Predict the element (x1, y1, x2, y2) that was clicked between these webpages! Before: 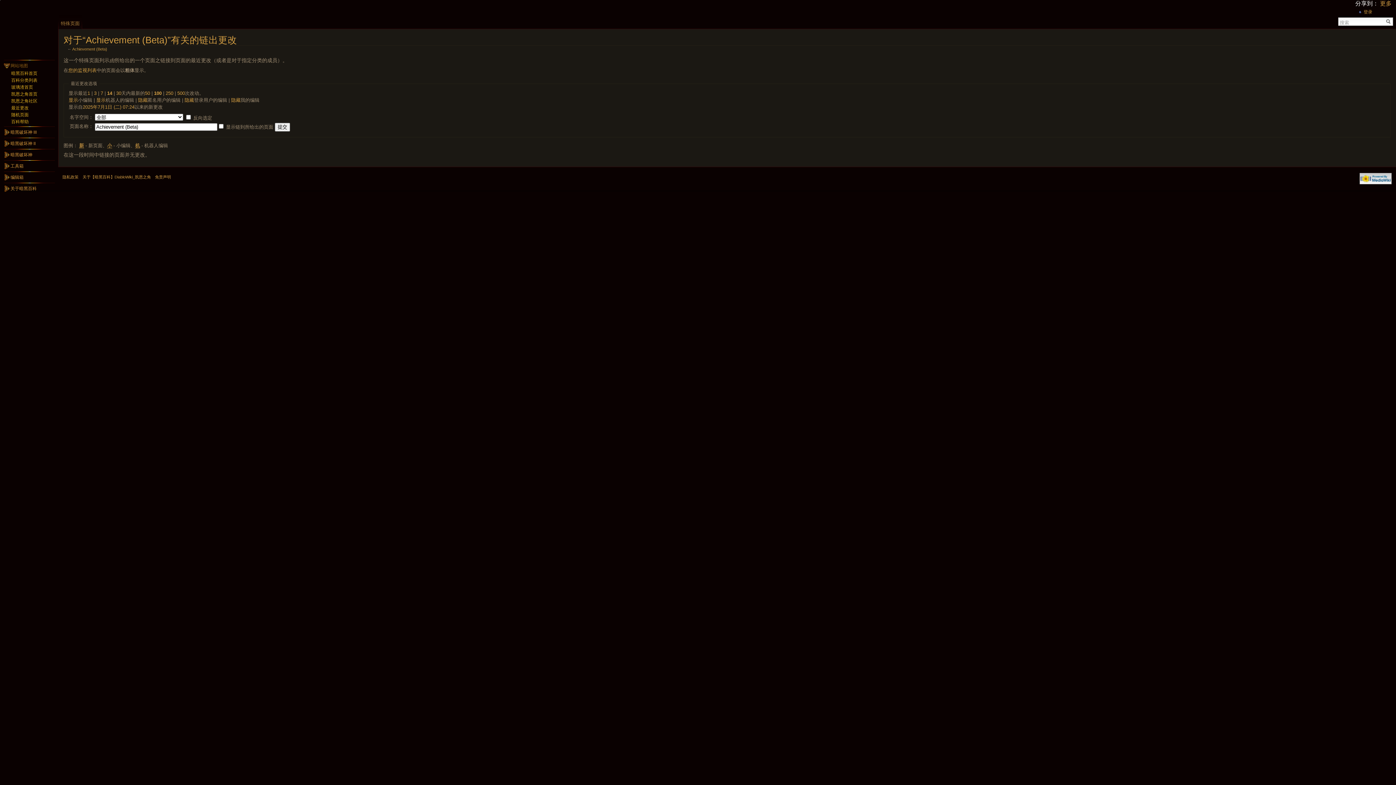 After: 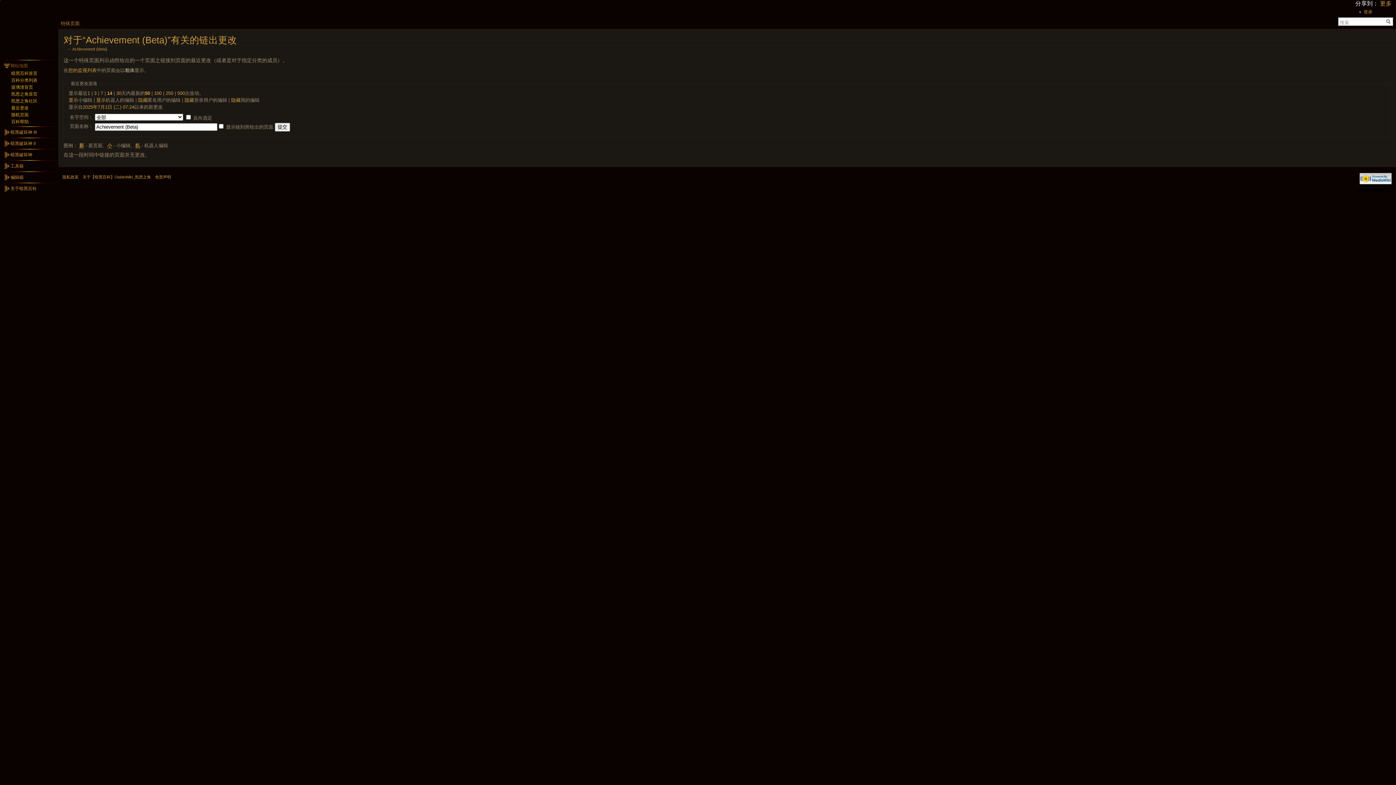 Action: label: 50 bbox: (145, 90, 150, 95)